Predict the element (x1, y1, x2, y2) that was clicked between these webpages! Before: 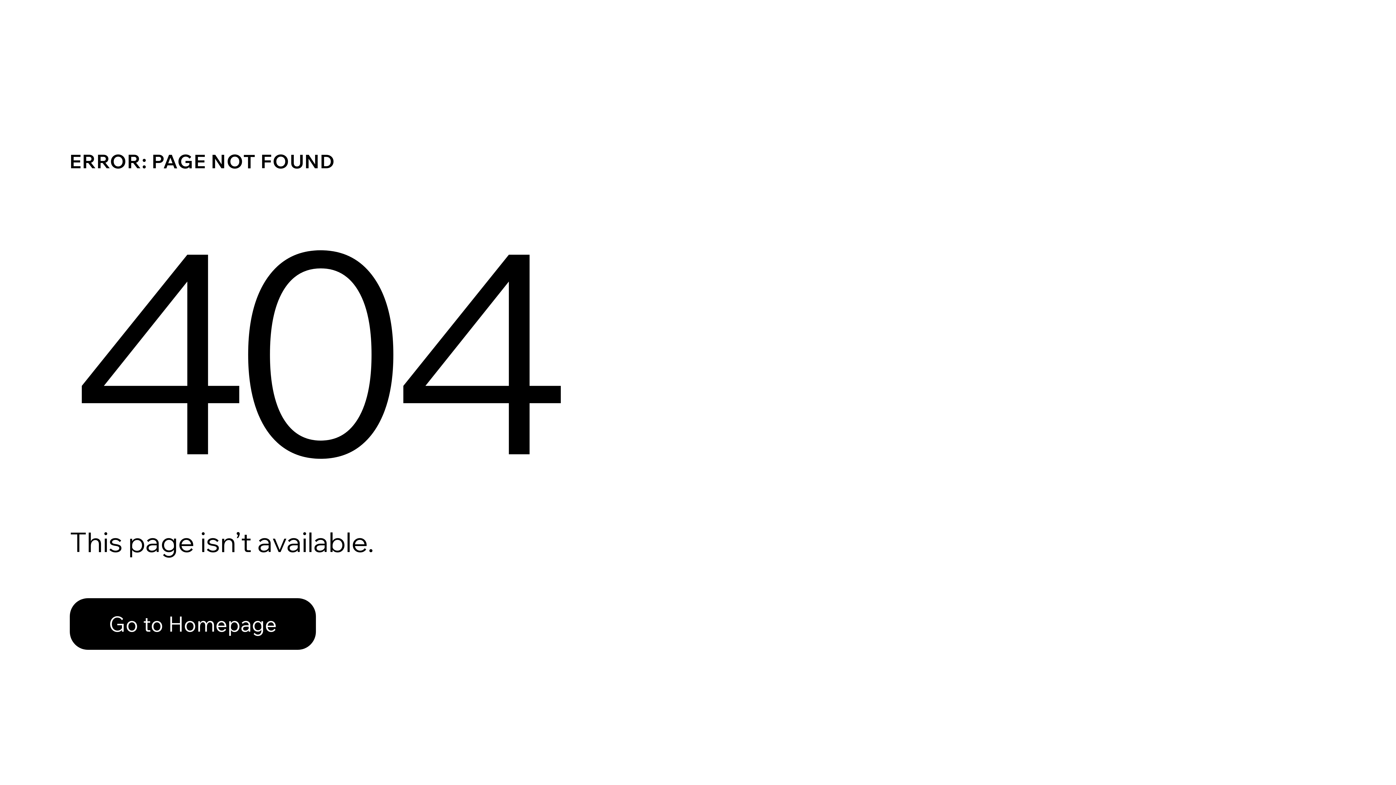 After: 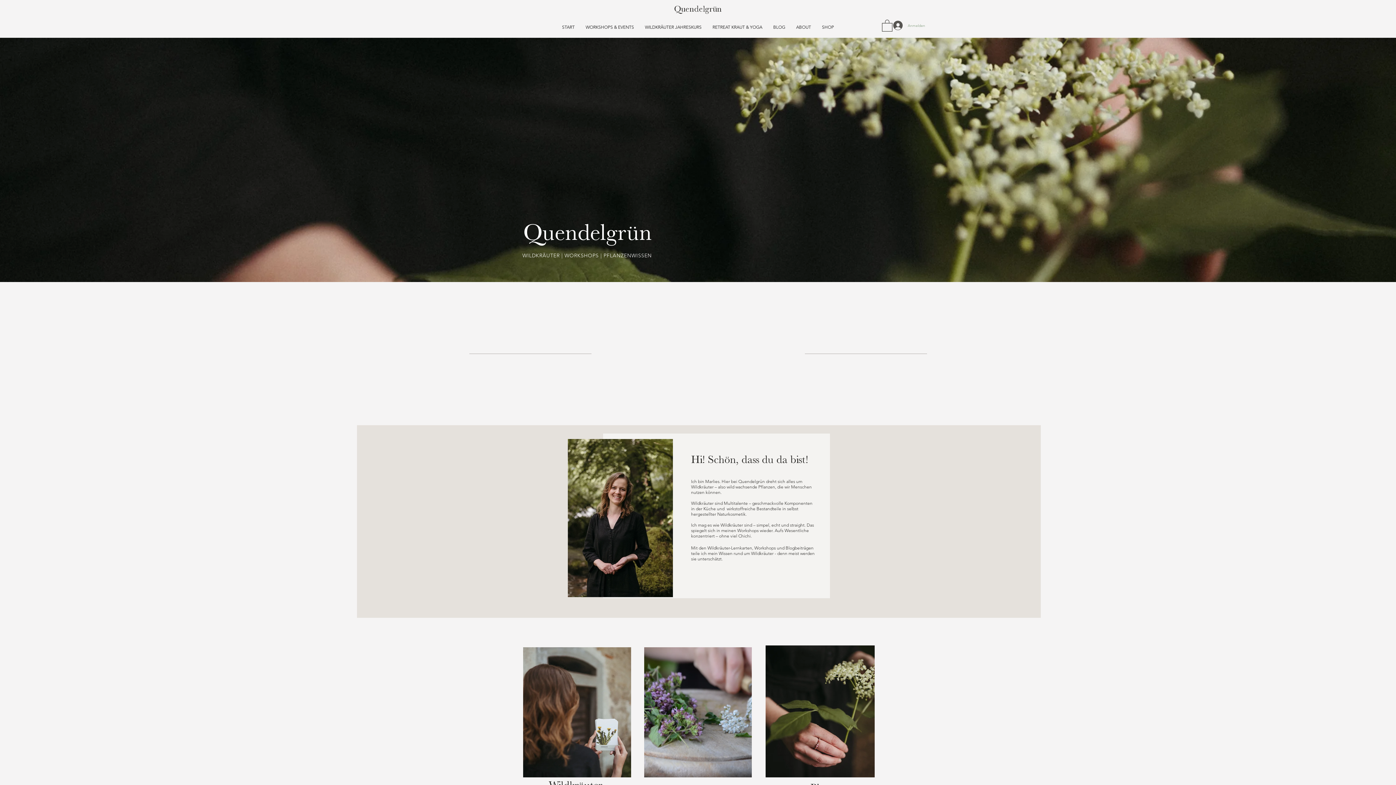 Action: label: Go to Homepage bbox: (69, 598, 316, 650)